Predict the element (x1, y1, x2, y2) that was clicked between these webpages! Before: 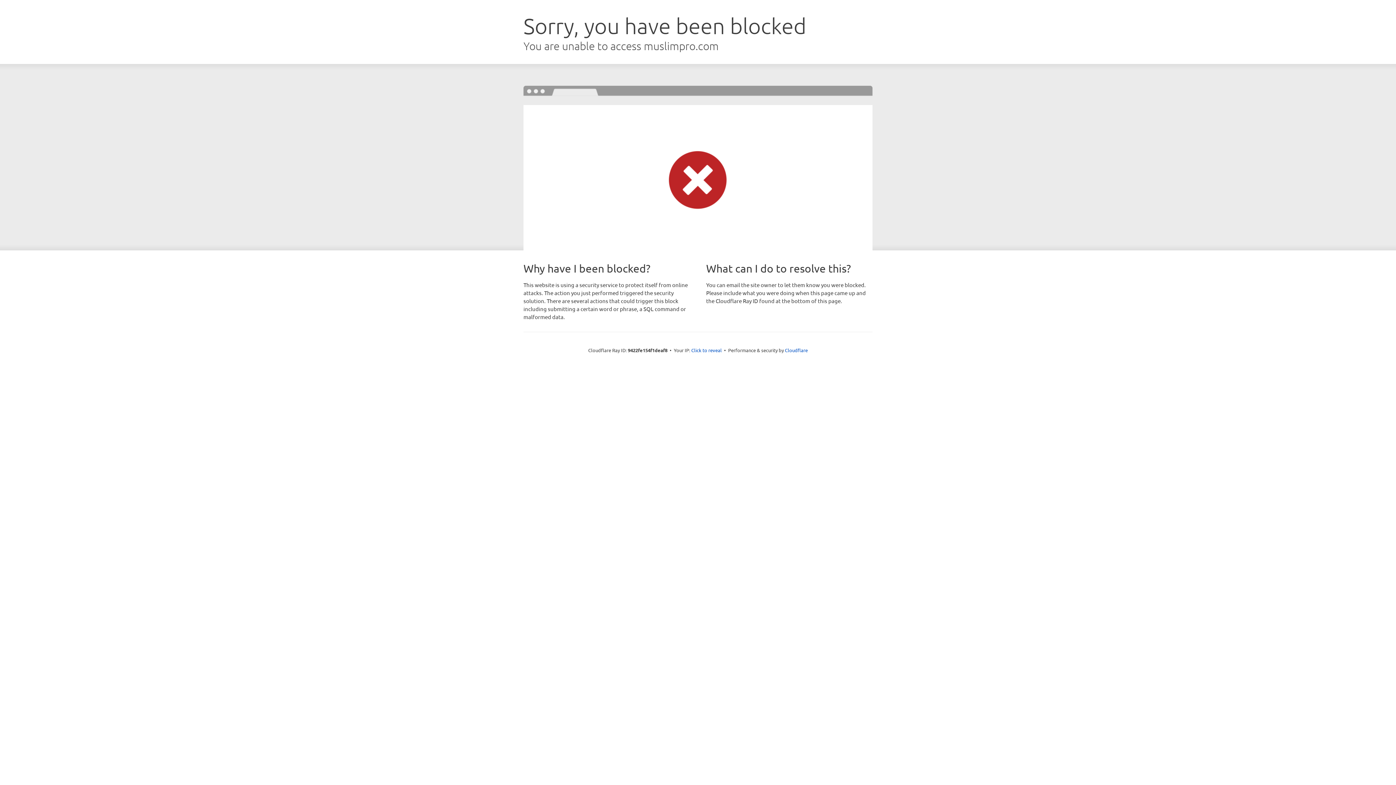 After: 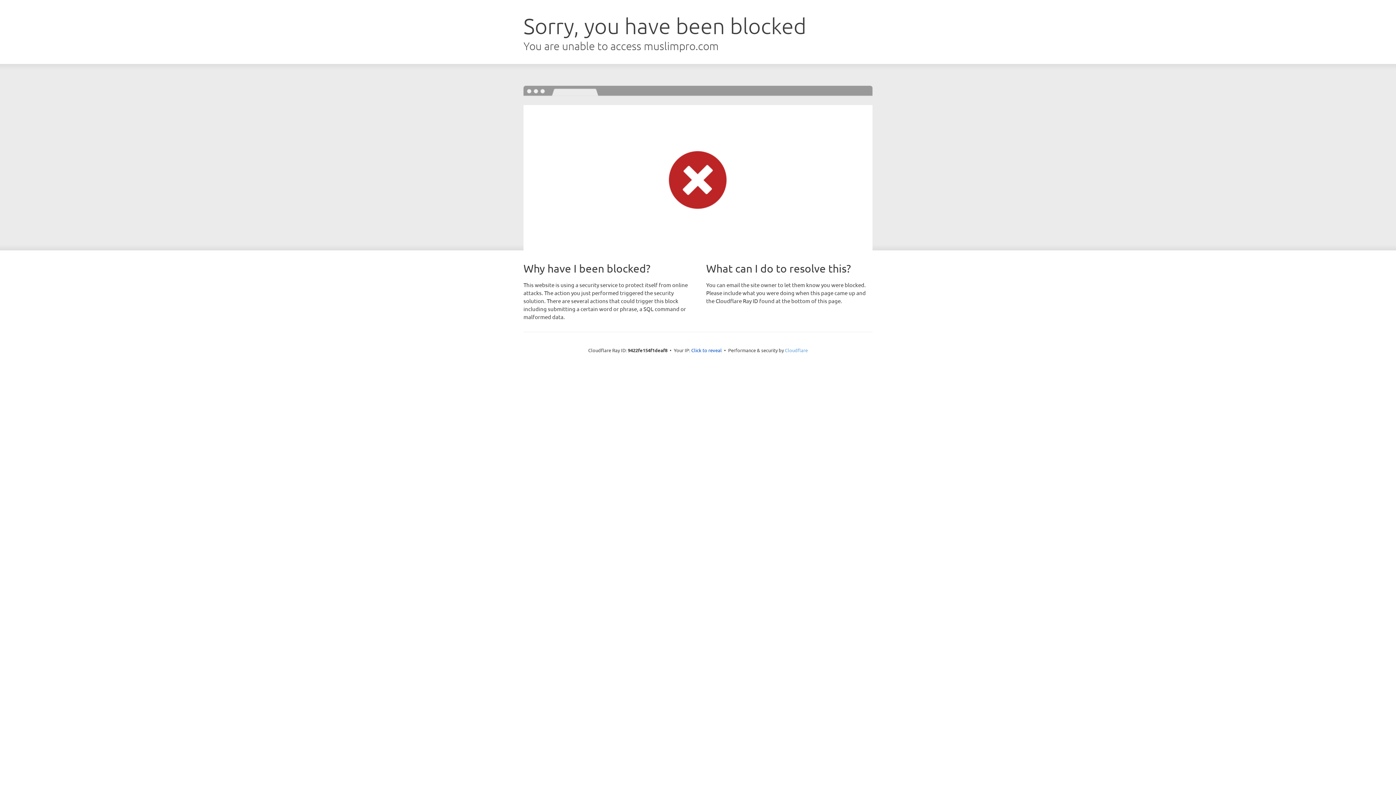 Action: label: Cloudflare bbox: (785, 347, 808, 353)